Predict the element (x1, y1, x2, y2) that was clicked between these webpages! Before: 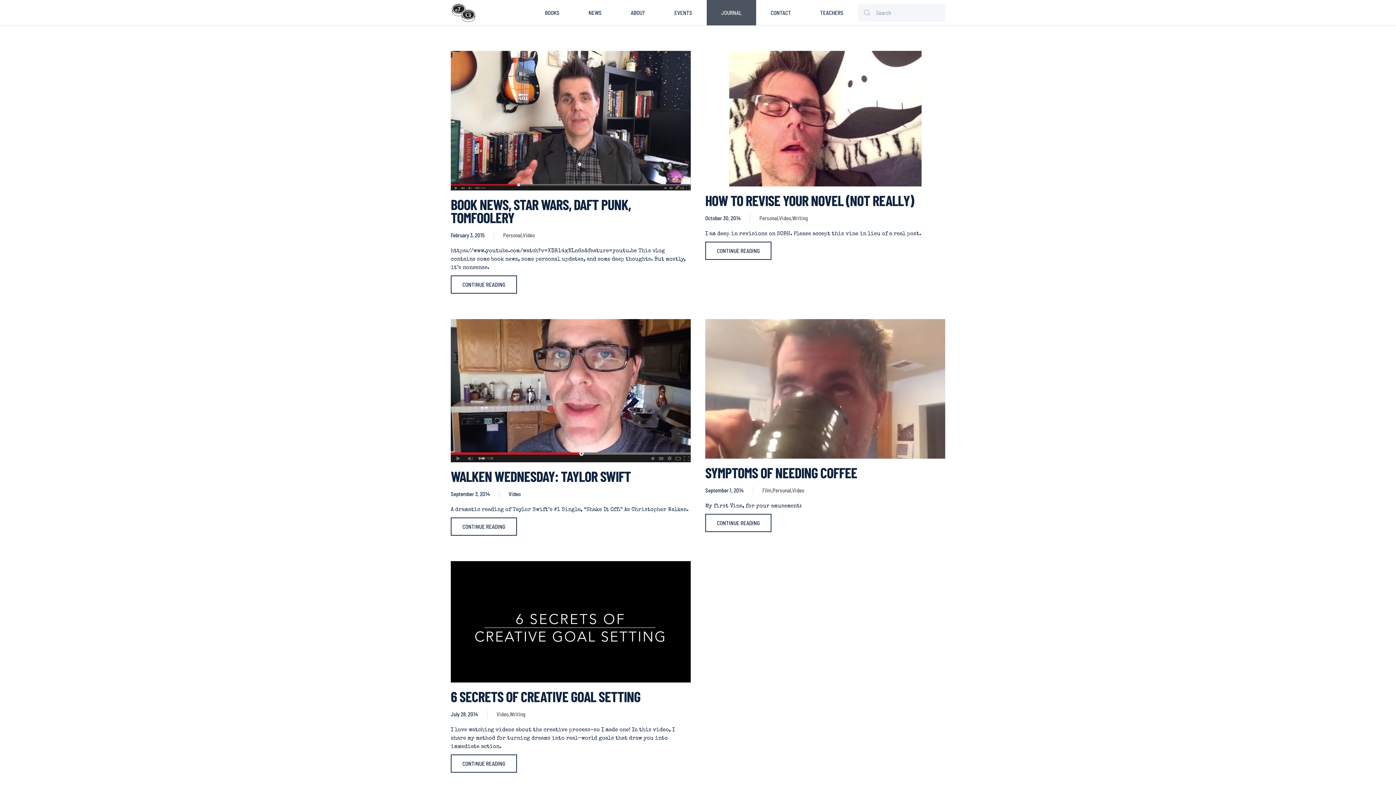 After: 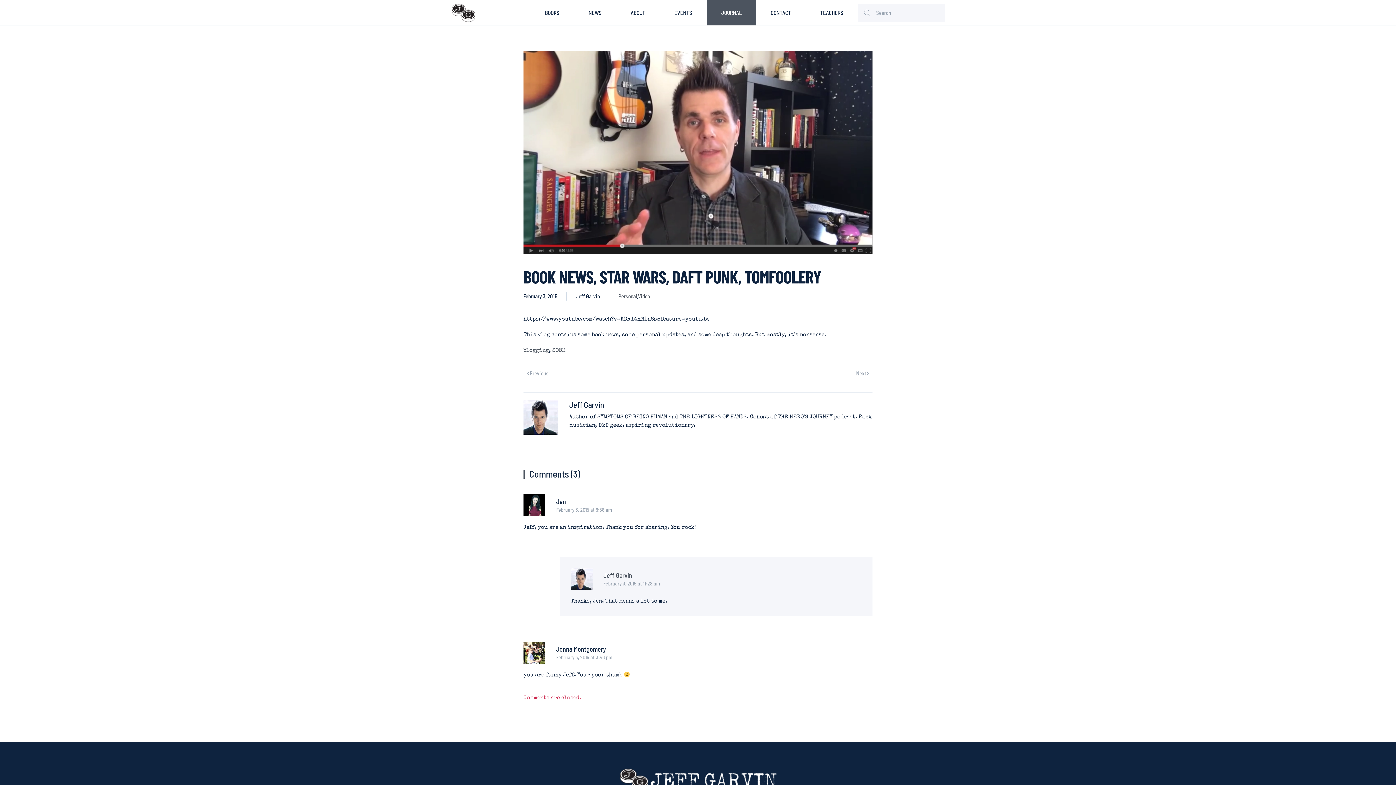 Action: bbox: (450, 275, 517, 293) label: CONTINUE READING